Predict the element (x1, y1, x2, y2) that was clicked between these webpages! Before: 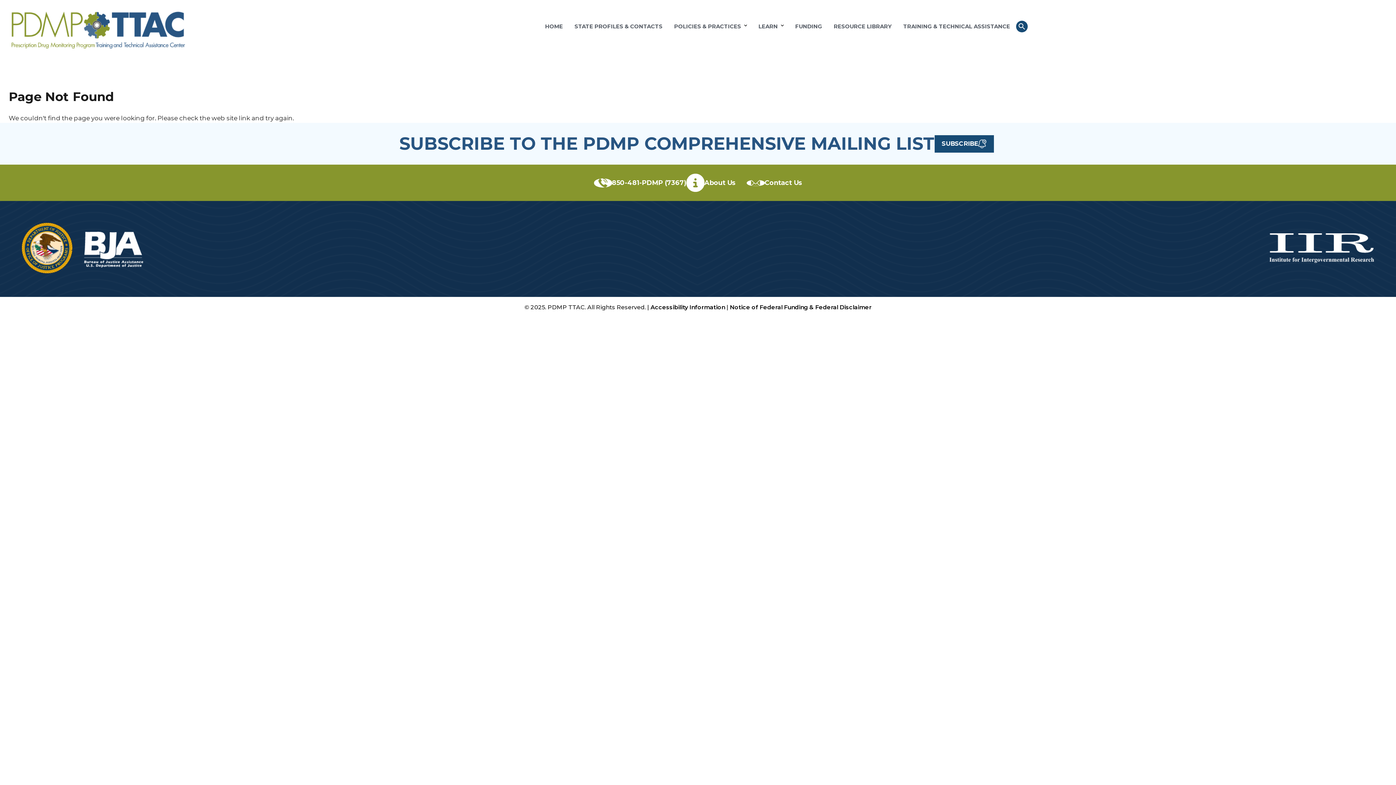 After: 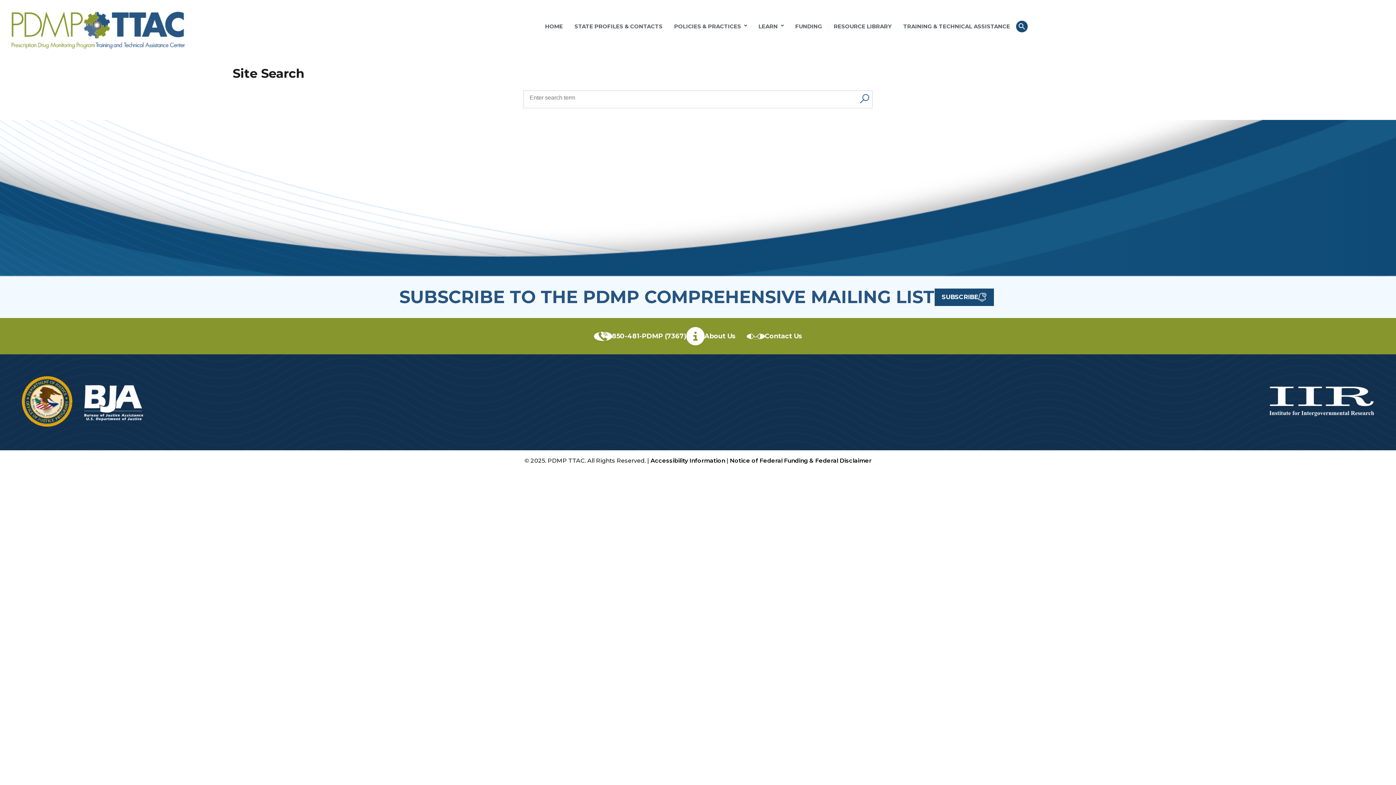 Action: bbox: (1016, 20, 1027, 32)